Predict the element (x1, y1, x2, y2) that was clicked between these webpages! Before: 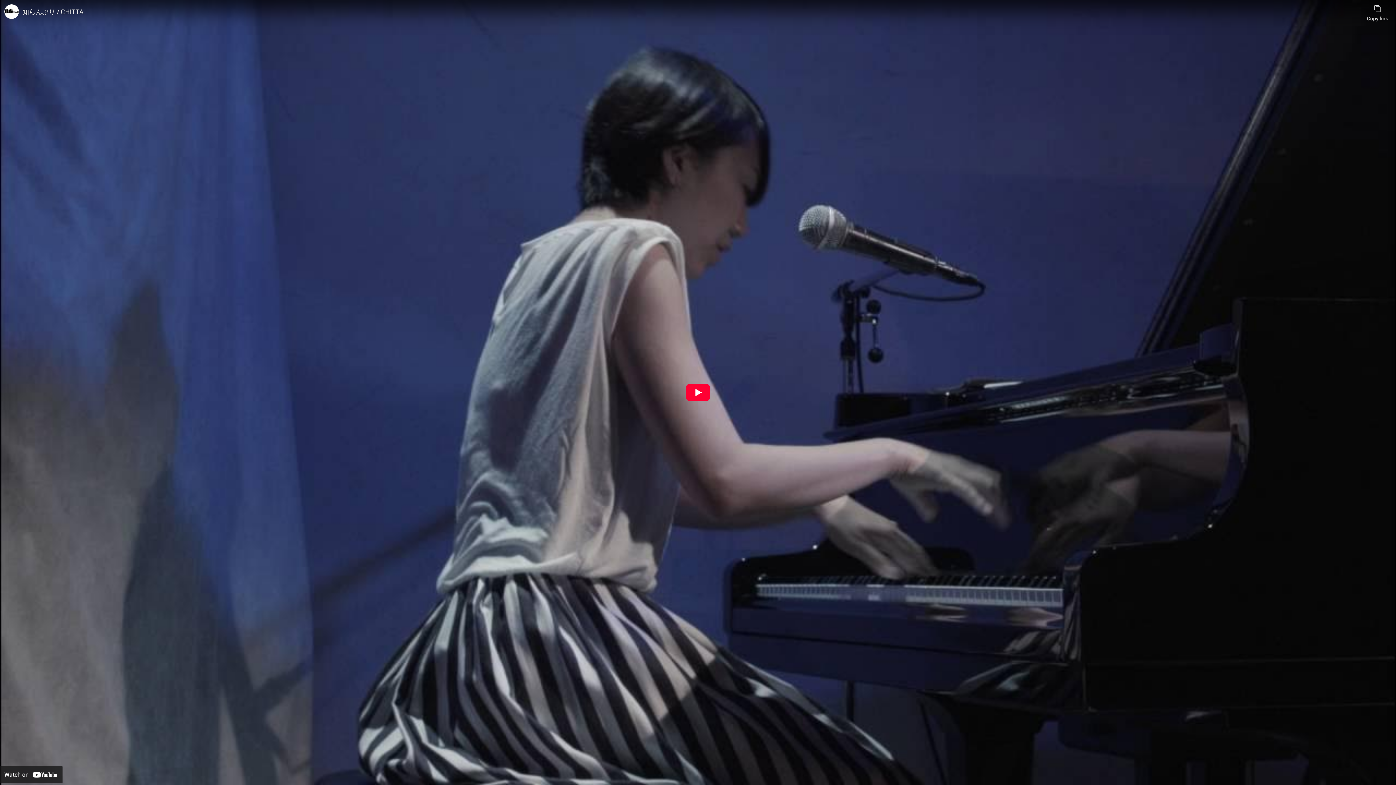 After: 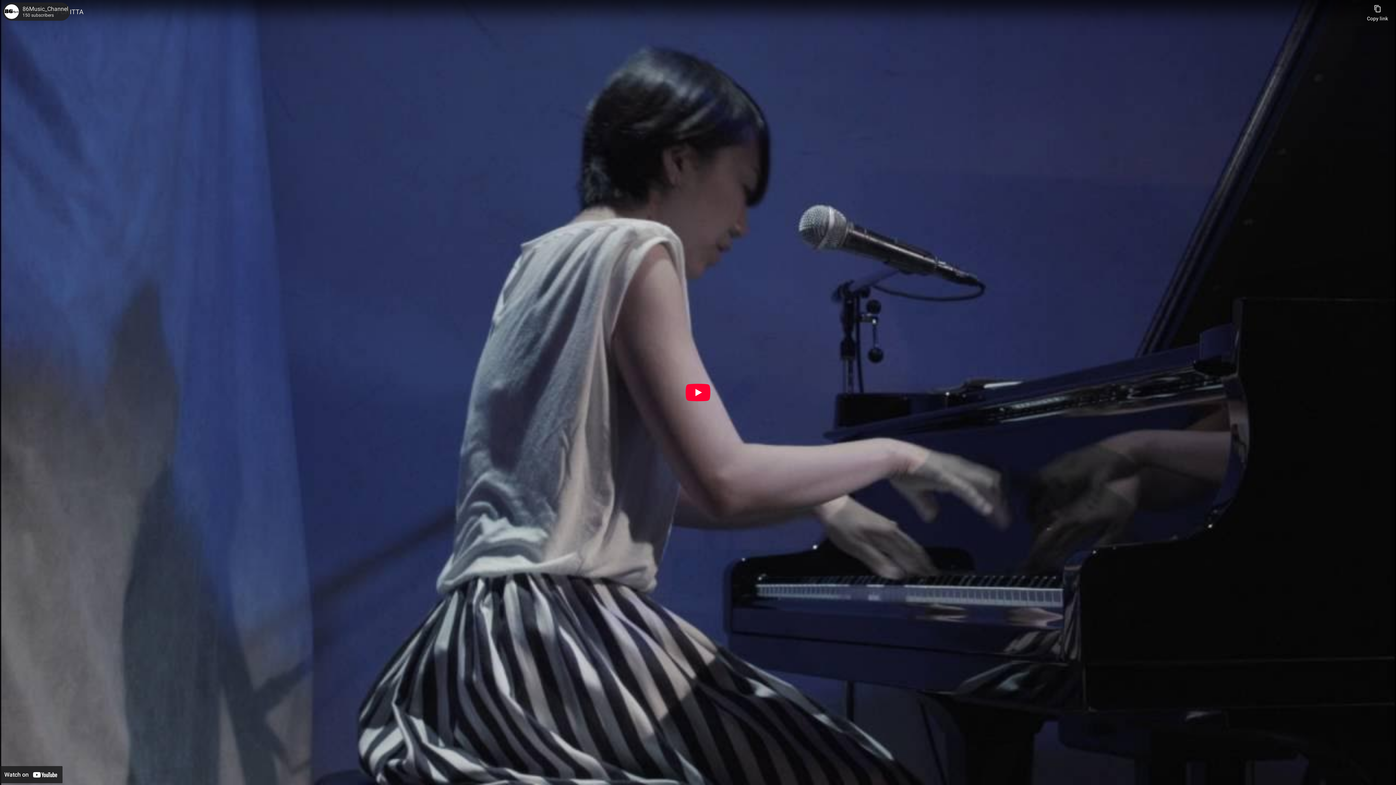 Action: bbox: (4, 4, 18, 18) label: Photo image of 86Music_Channel